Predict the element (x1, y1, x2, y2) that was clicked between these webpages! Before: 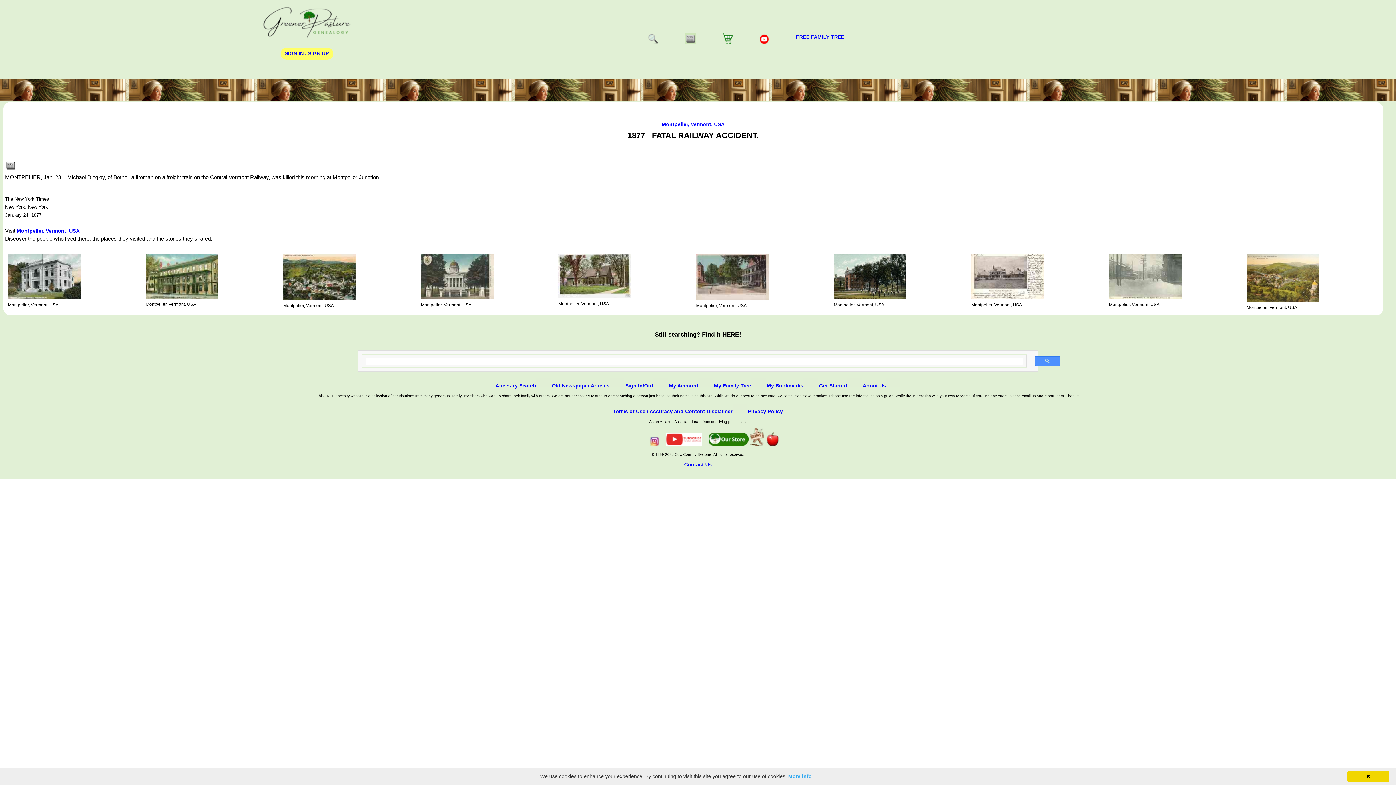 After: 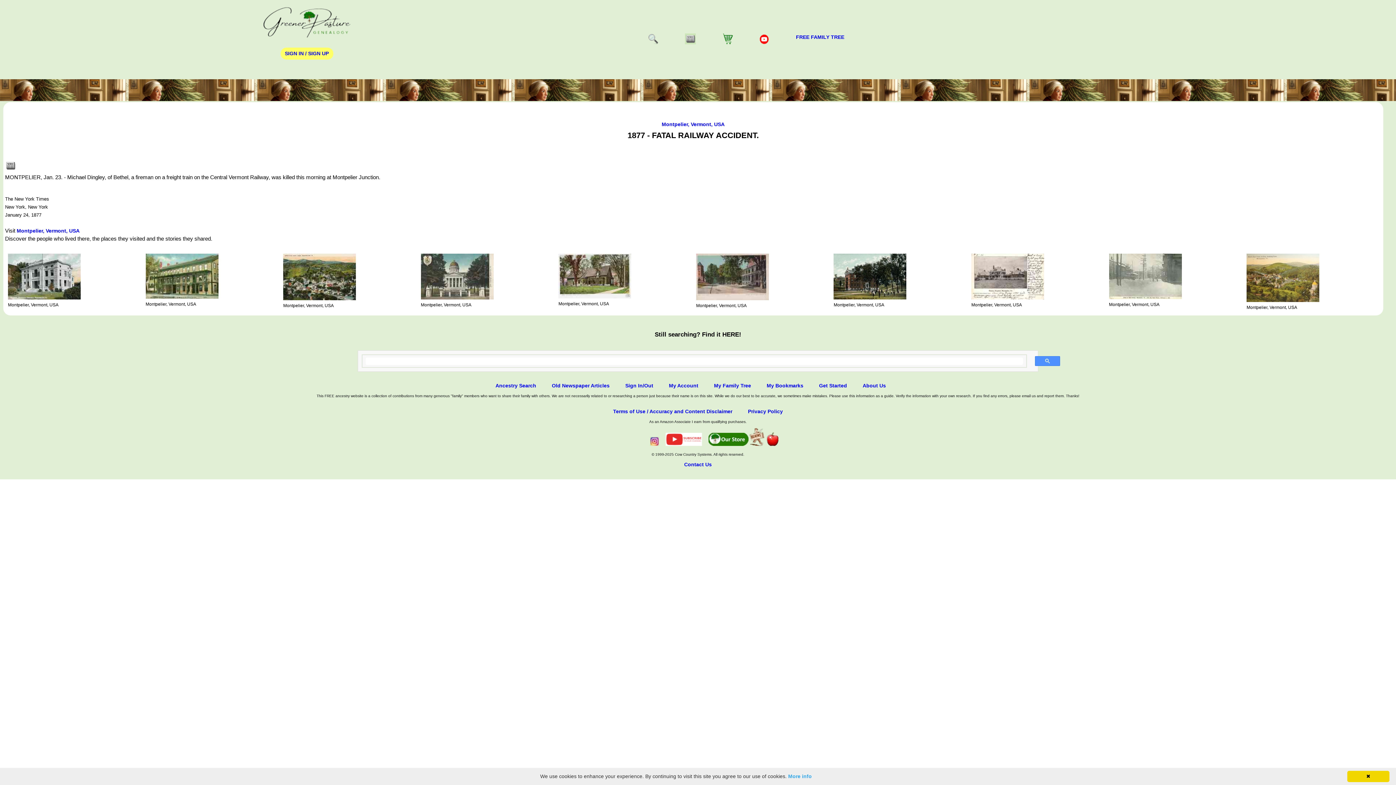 Action: bbox: (749, 441, 764, 447)